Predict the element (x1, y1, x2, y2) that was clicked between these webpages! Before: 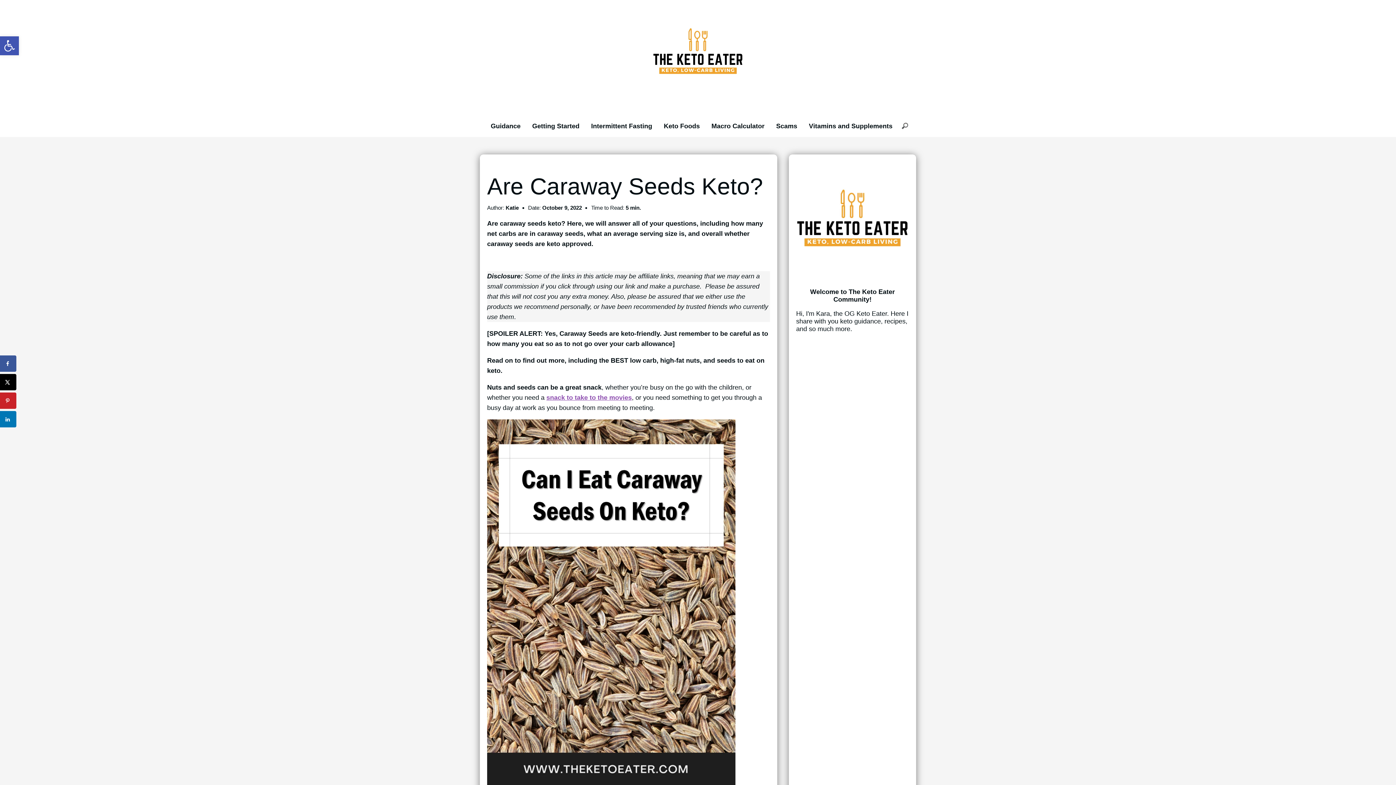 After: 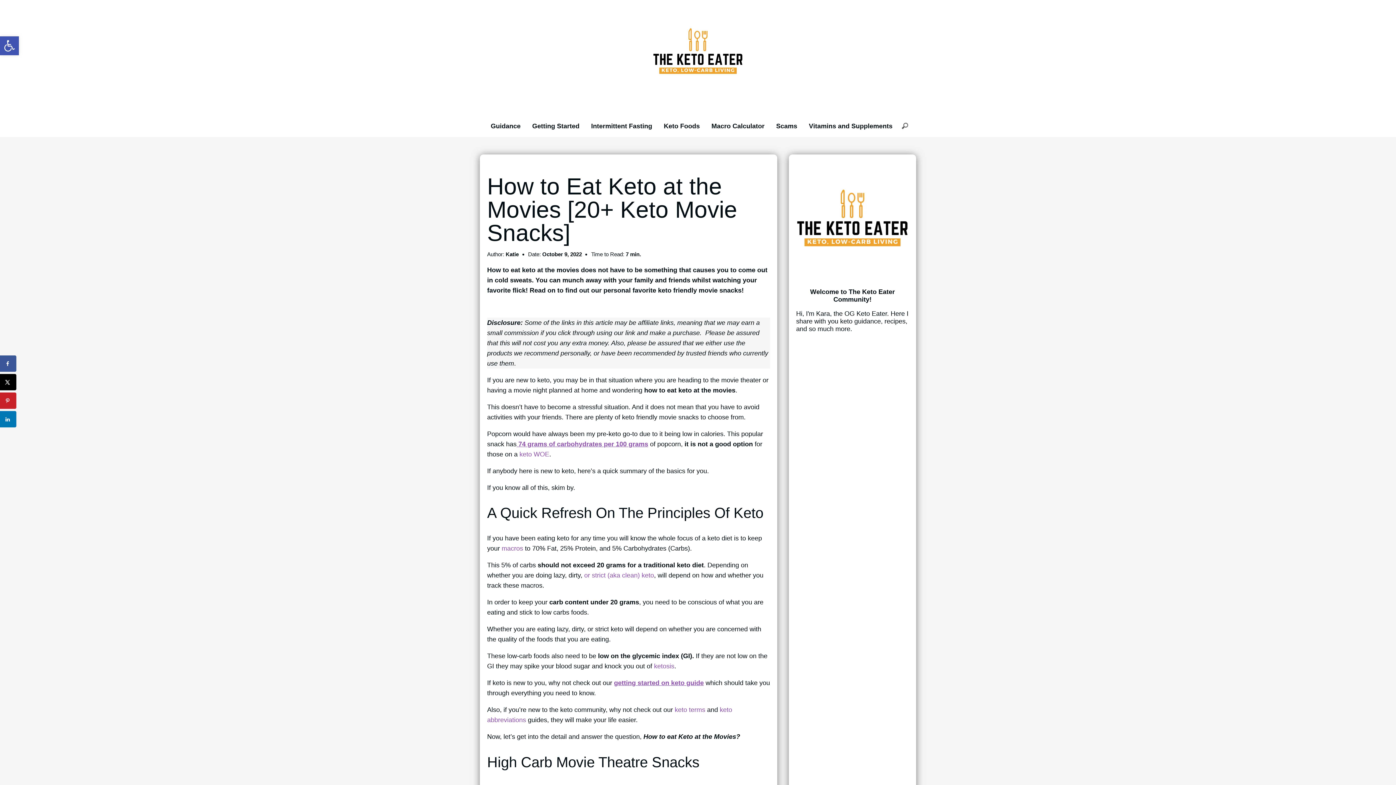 Action: label: snack to take to the movies bbox: (546, 394, 632, 401)